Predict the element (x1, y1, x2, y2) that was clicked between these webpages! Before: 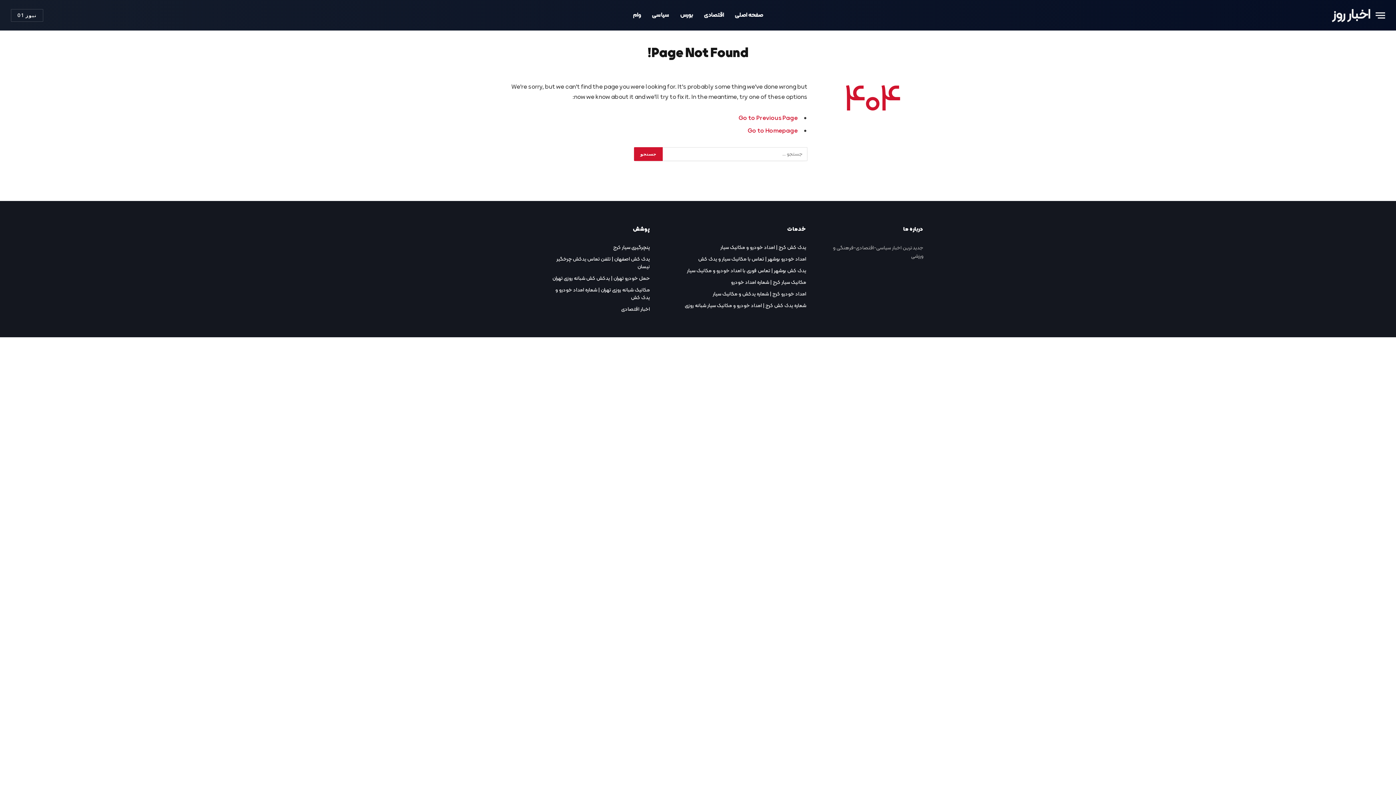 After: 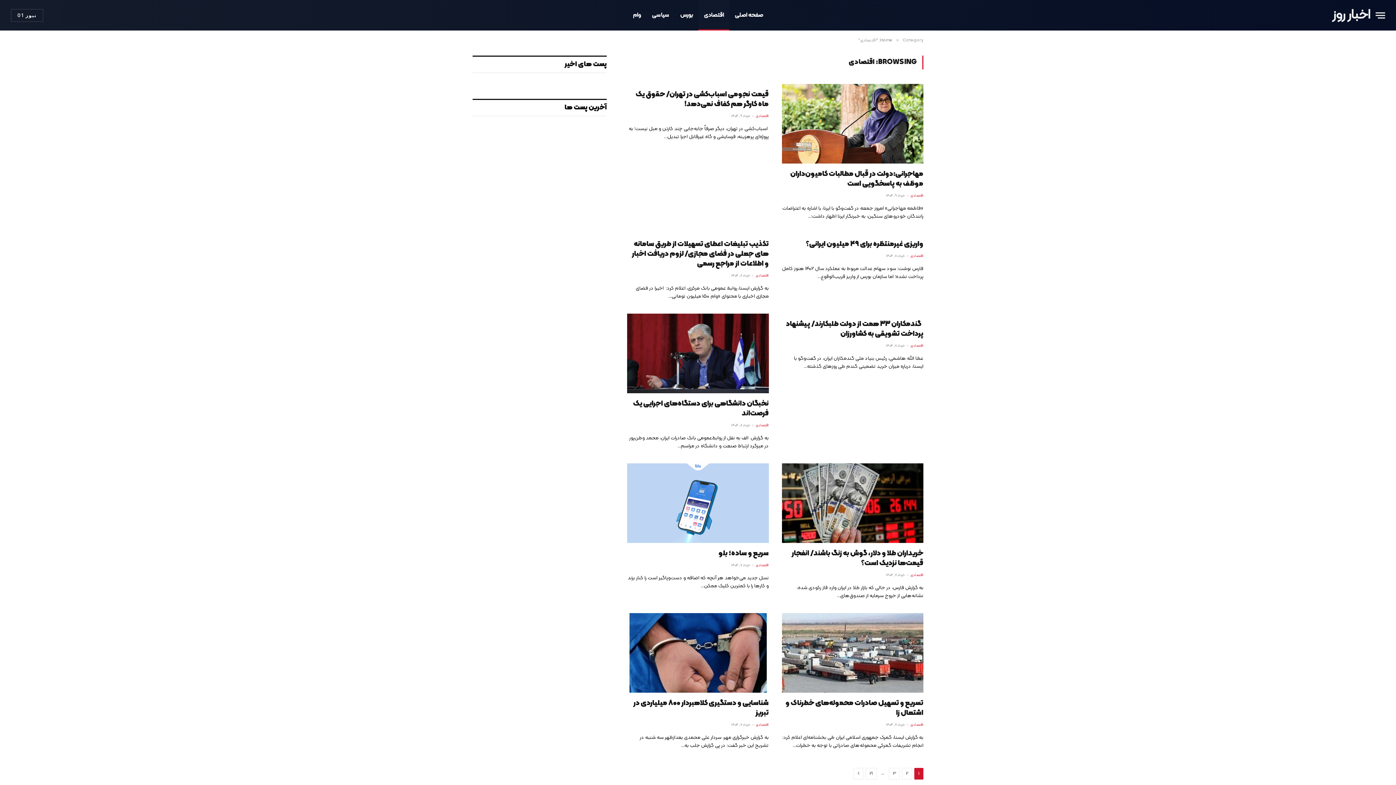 Action: label: اقتصادی bbox: (698, 0, 729, 30)